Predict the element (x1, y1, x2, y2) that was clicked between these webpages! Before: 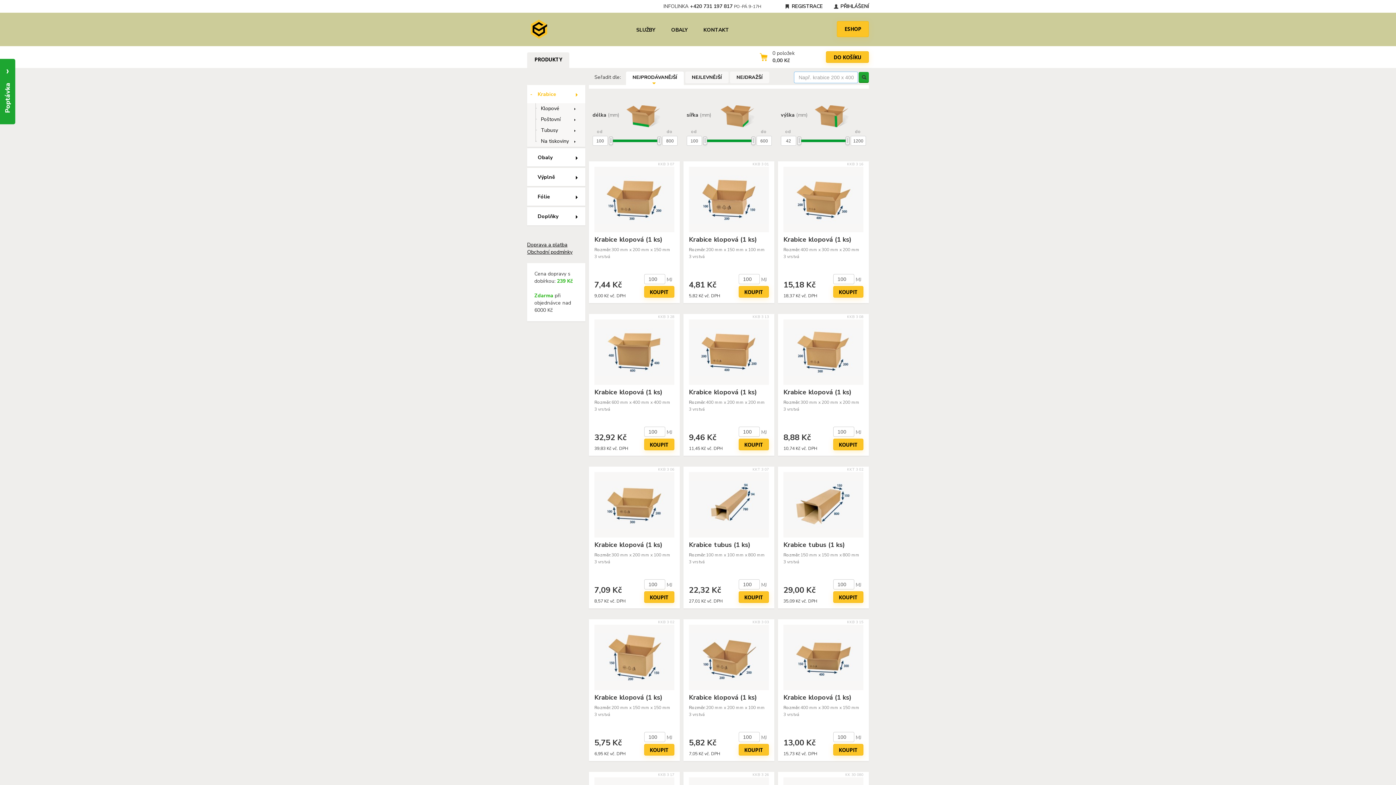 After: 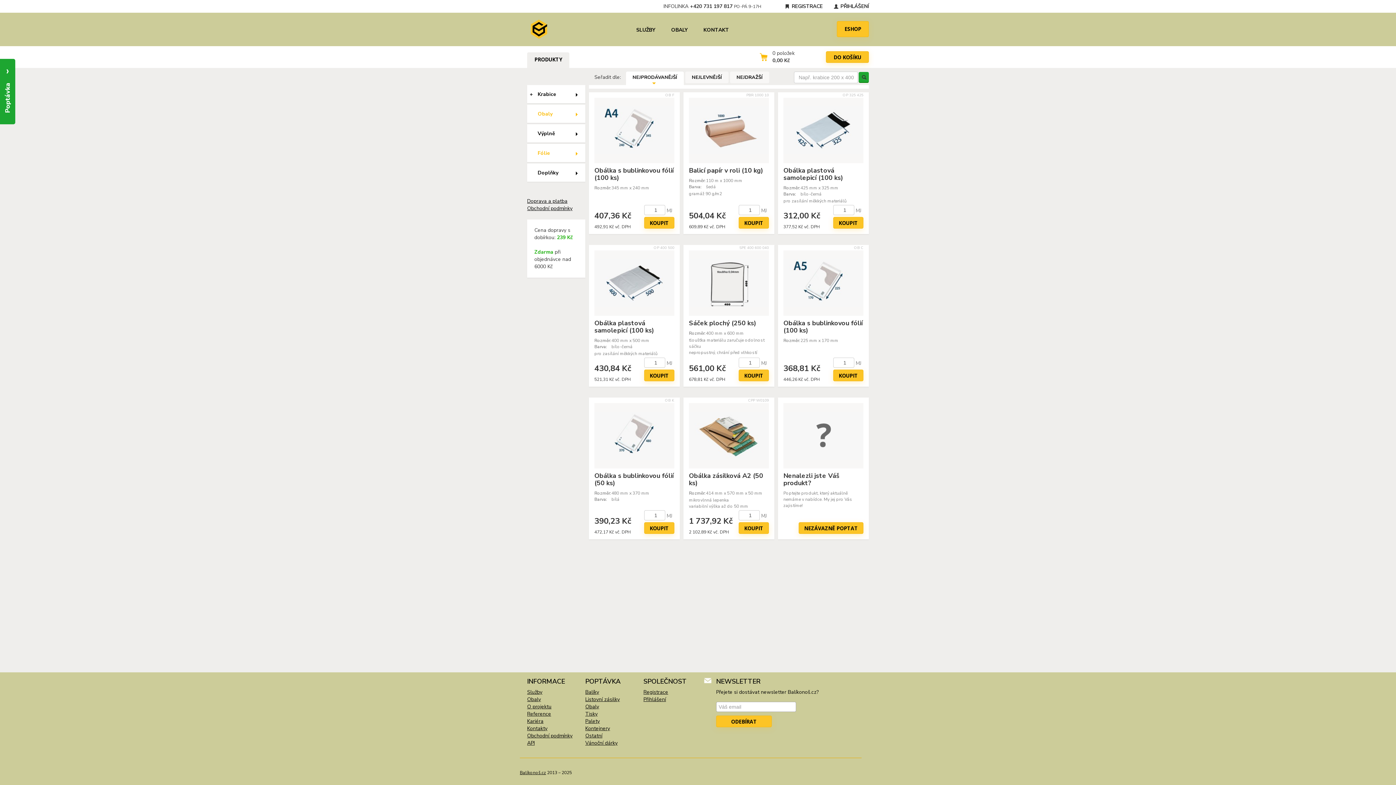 Action: bbox: (527, 148, 585, 166) label: Obaly